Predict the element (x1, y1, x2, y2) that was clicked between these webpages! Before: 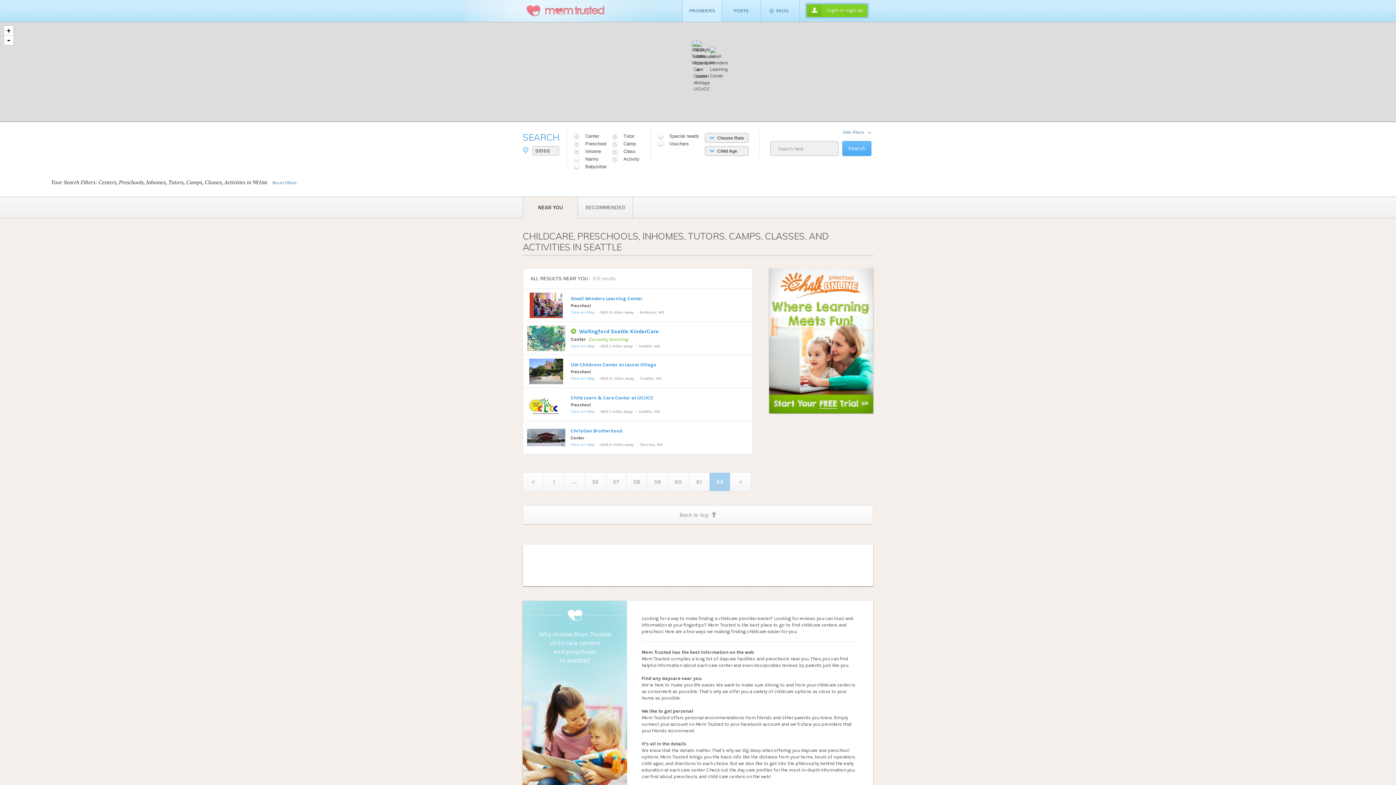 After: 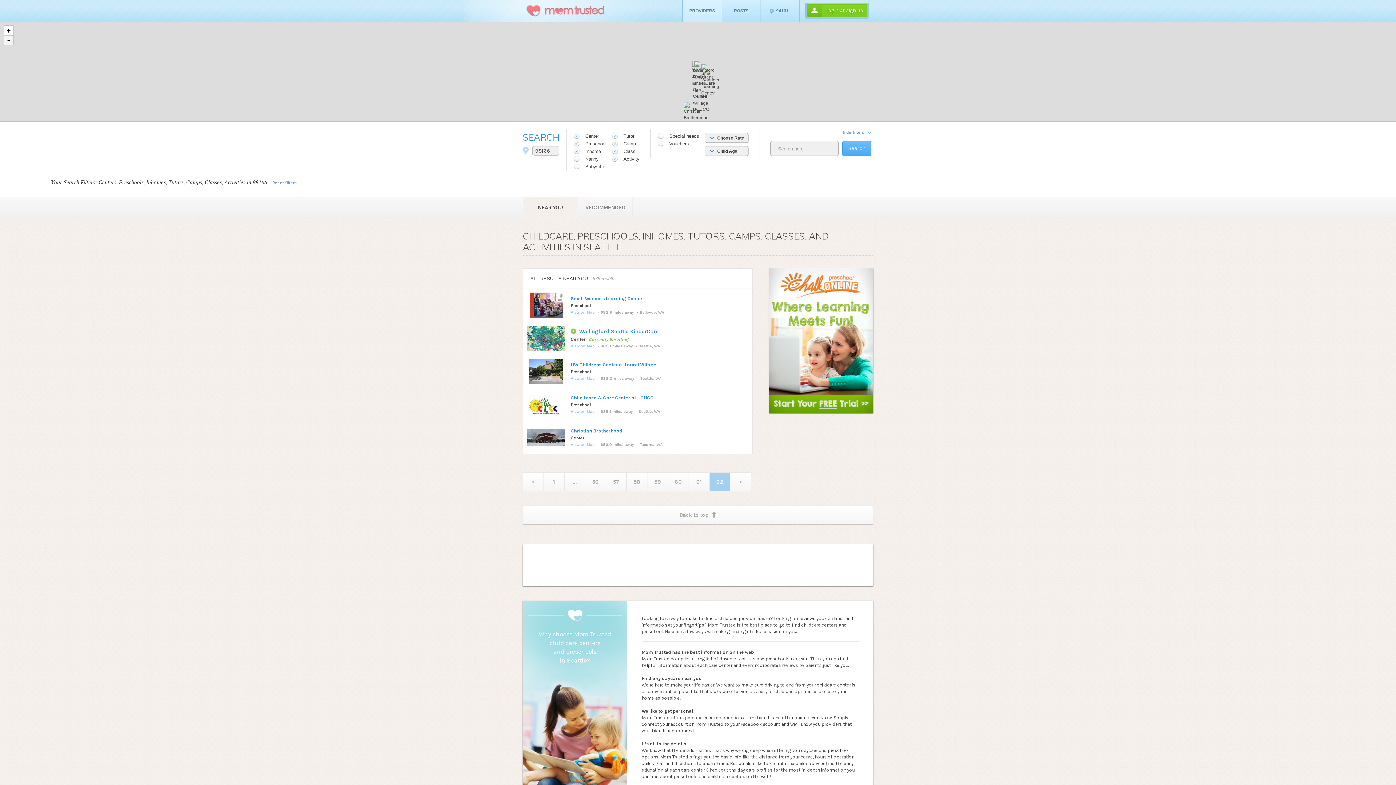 Action: bbox: (4, 35, 13, 45) label: -